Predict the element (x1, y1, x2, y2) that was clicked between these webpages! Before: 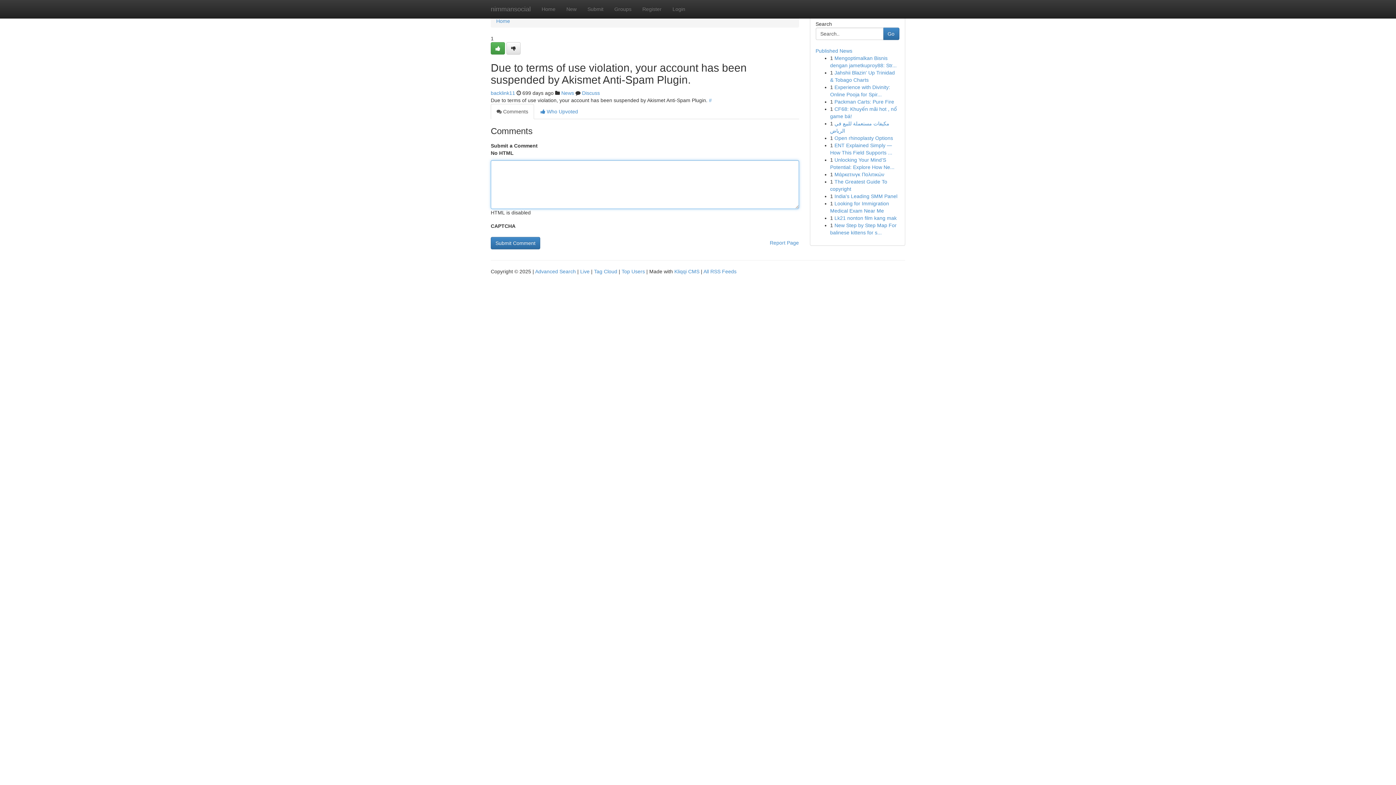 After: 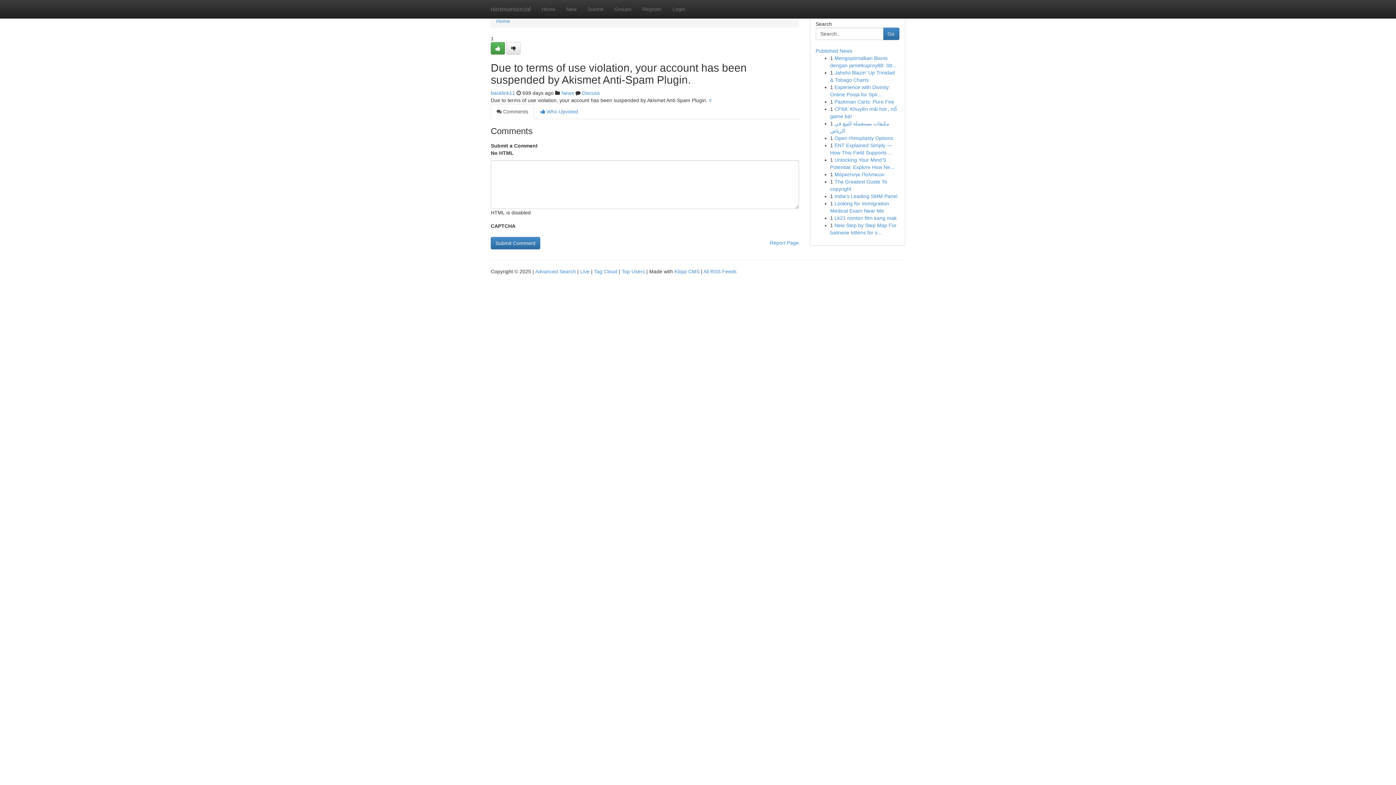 Action: label:  Comments bbox: (490, 104, 534, 119)